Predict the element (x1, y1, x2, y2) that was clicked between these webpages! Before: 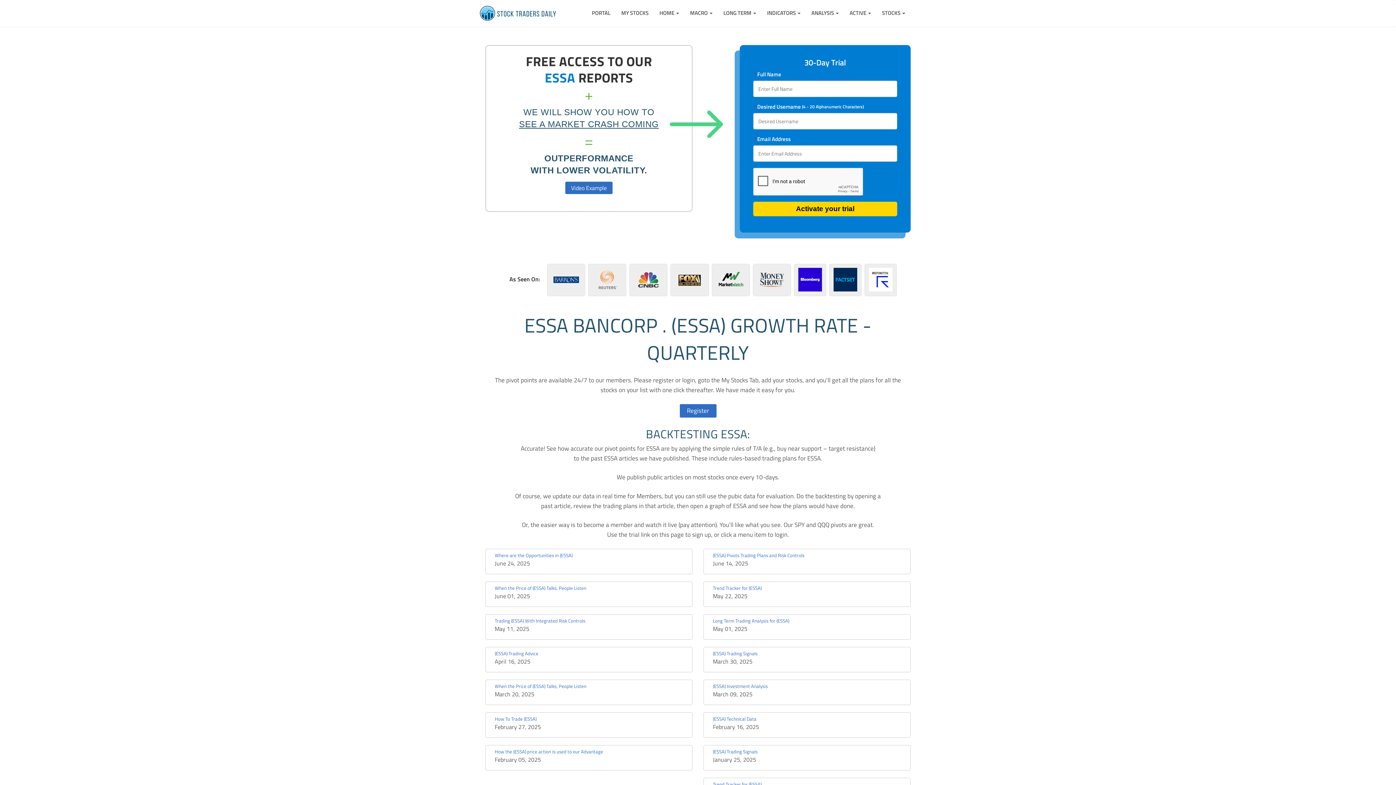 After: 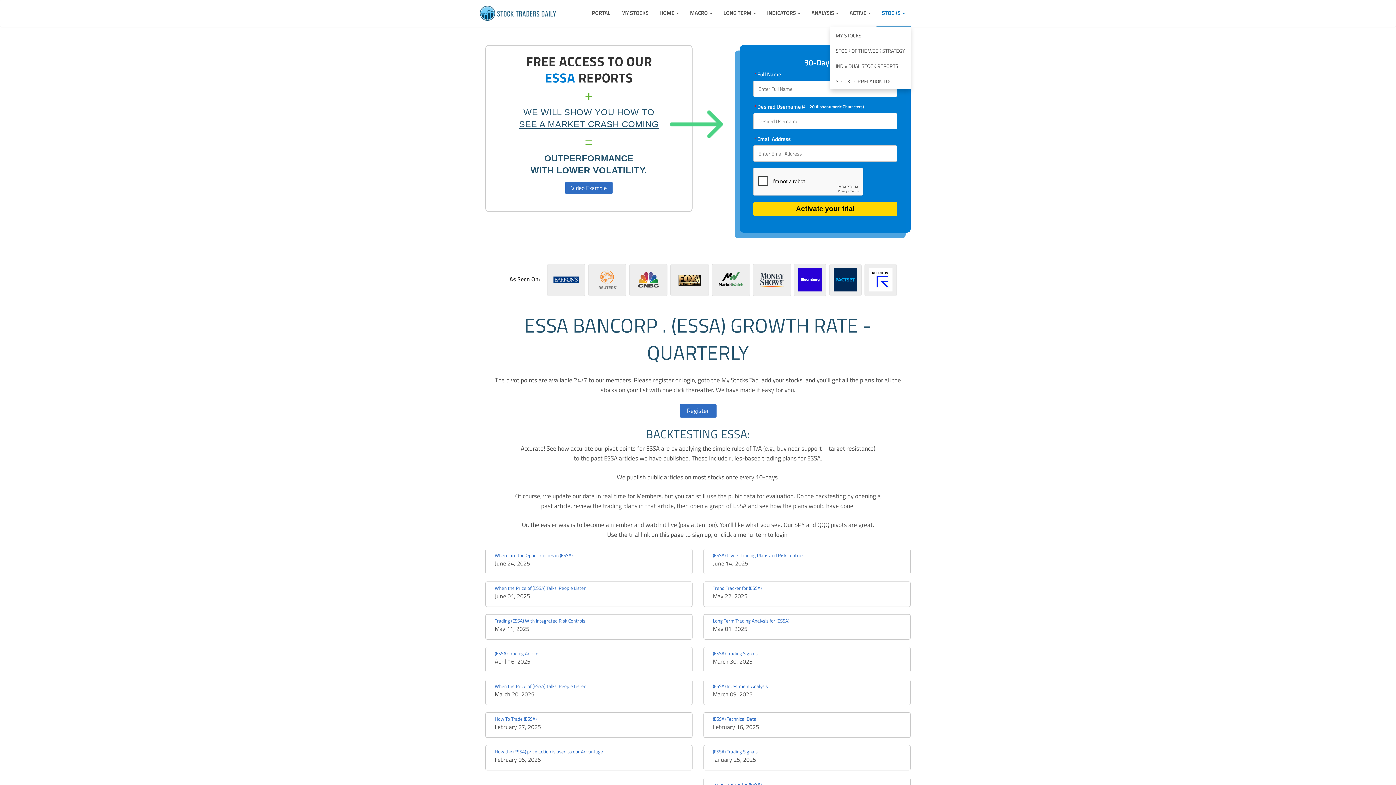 Action: bbox: (876, 0, 910, 26) label: STOCKS 